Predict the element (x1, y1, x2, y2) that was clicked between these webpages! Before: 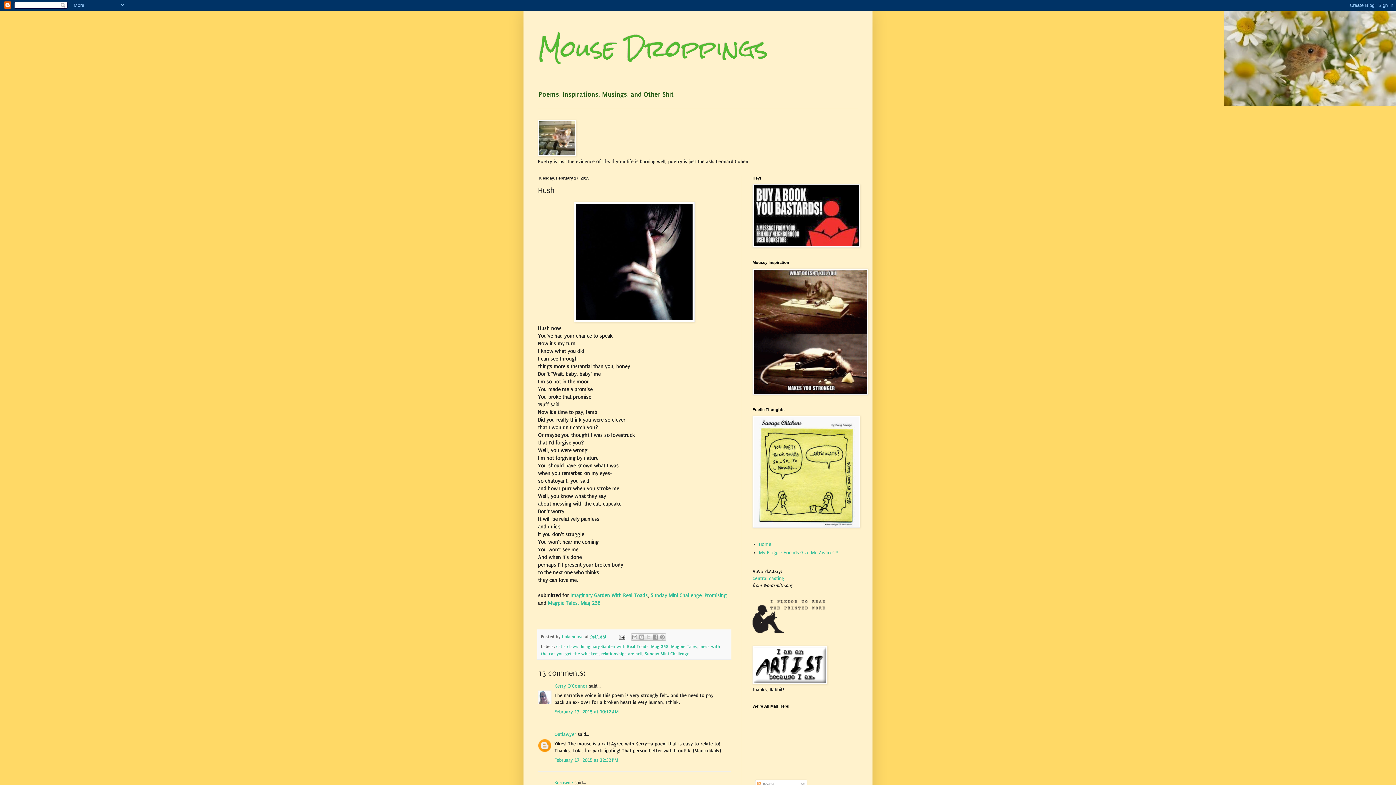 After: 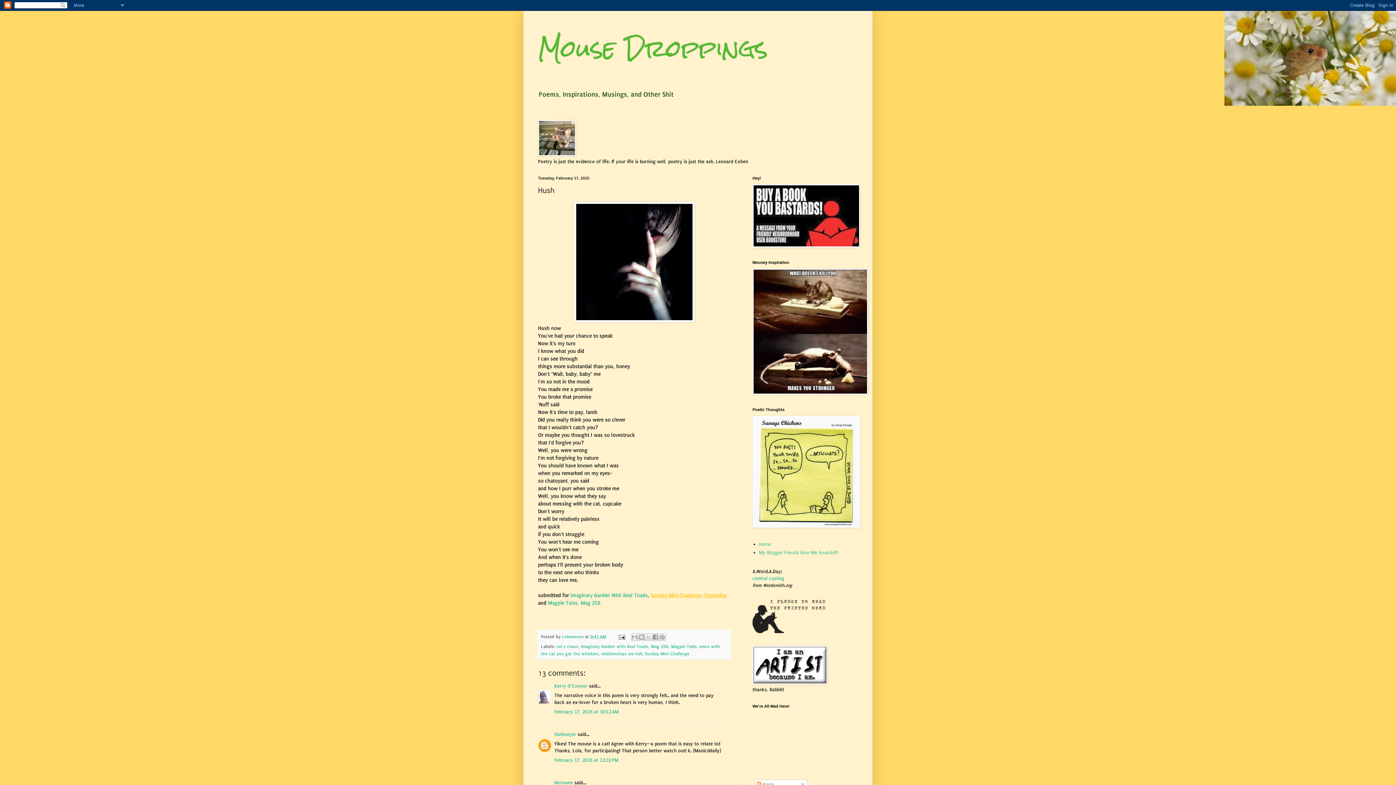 Action: label: Sunday Mini Challenge, Promising bbox: (650, 592, 726, 598)